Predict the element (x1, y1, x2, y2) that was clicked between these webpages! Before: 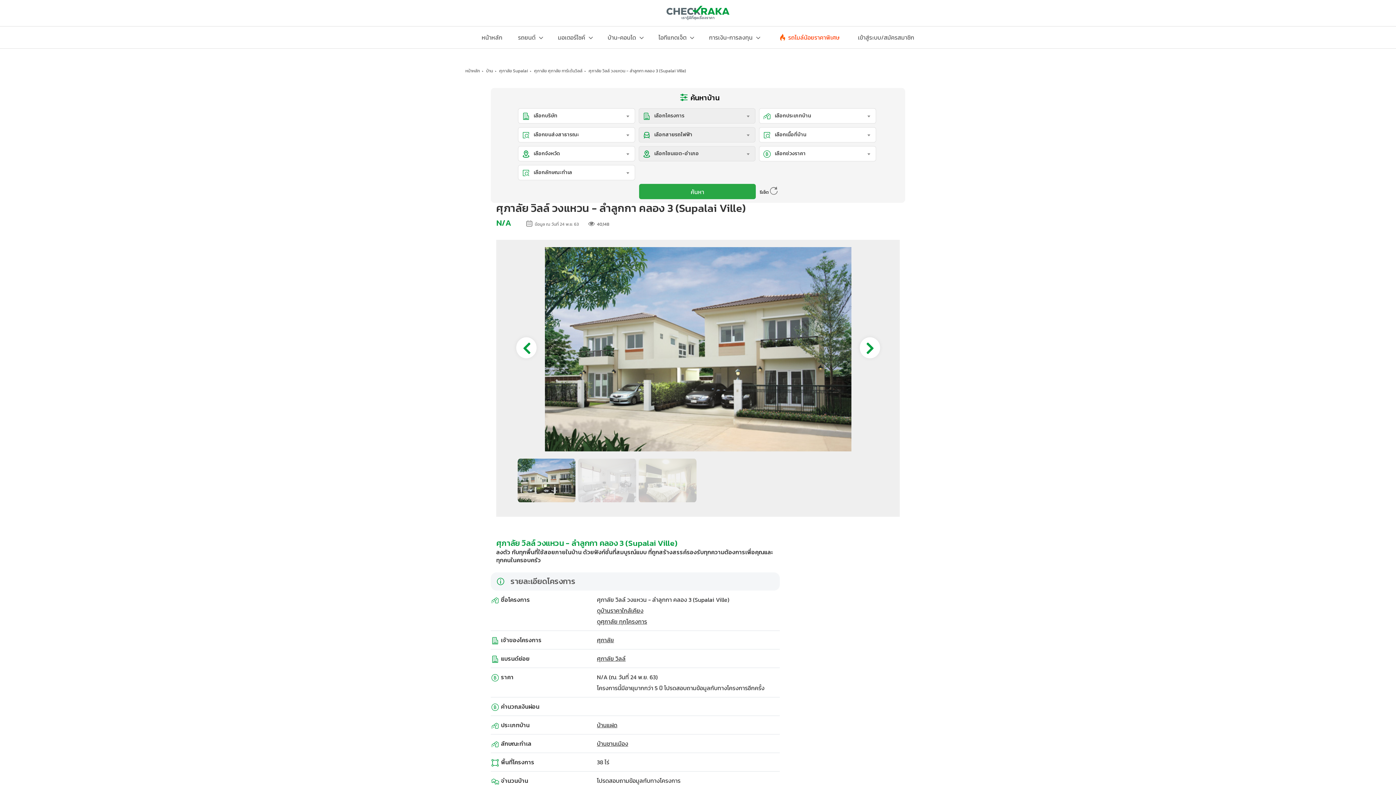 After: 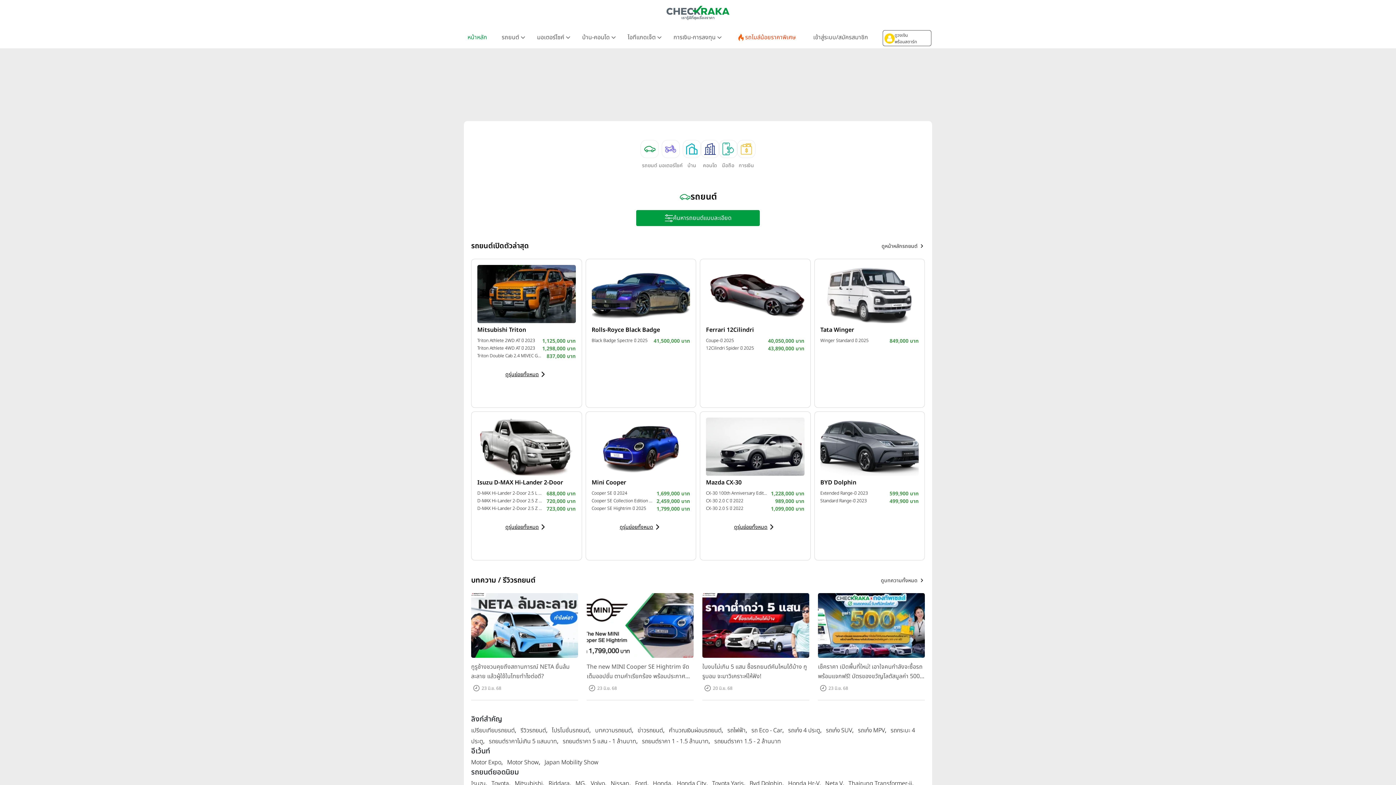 Action: bbox: (666, 7, 730, 16)